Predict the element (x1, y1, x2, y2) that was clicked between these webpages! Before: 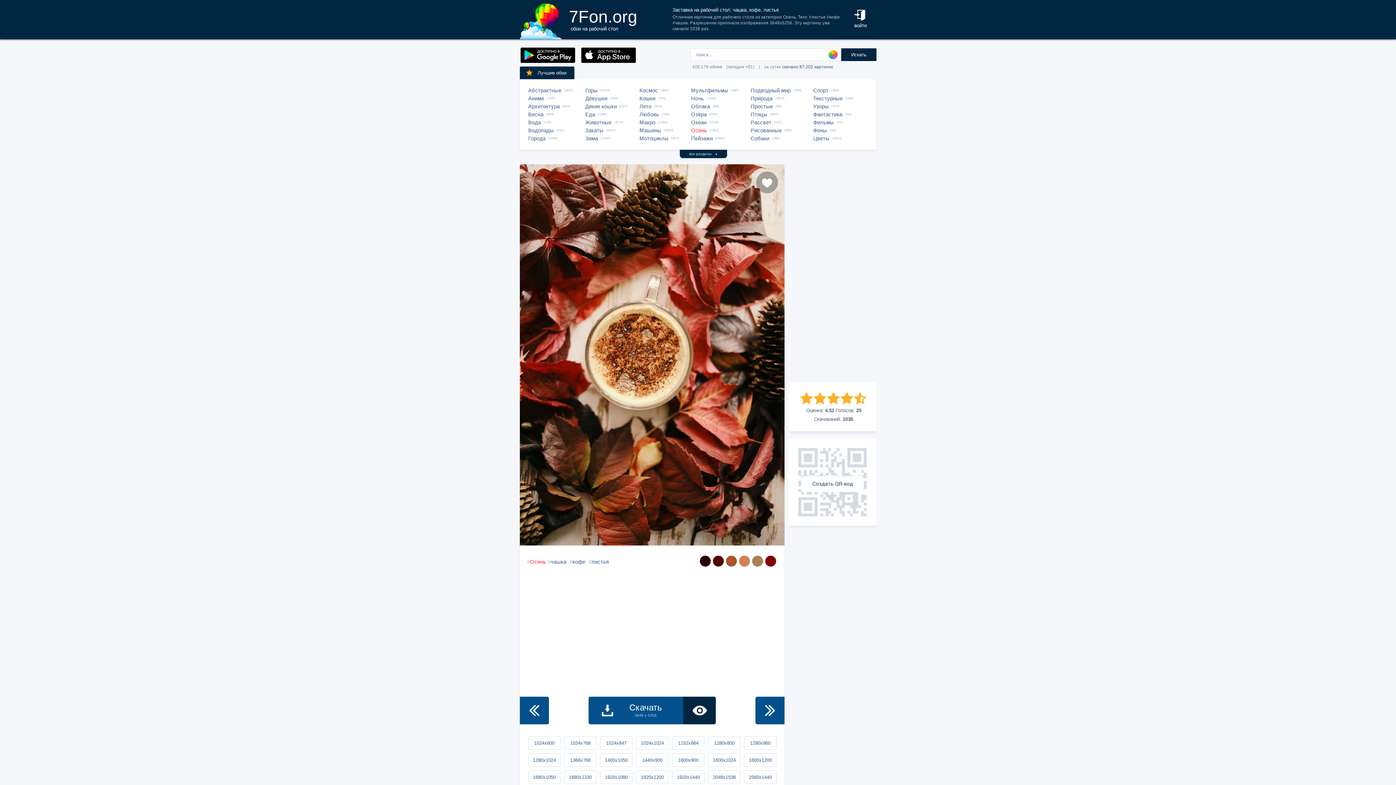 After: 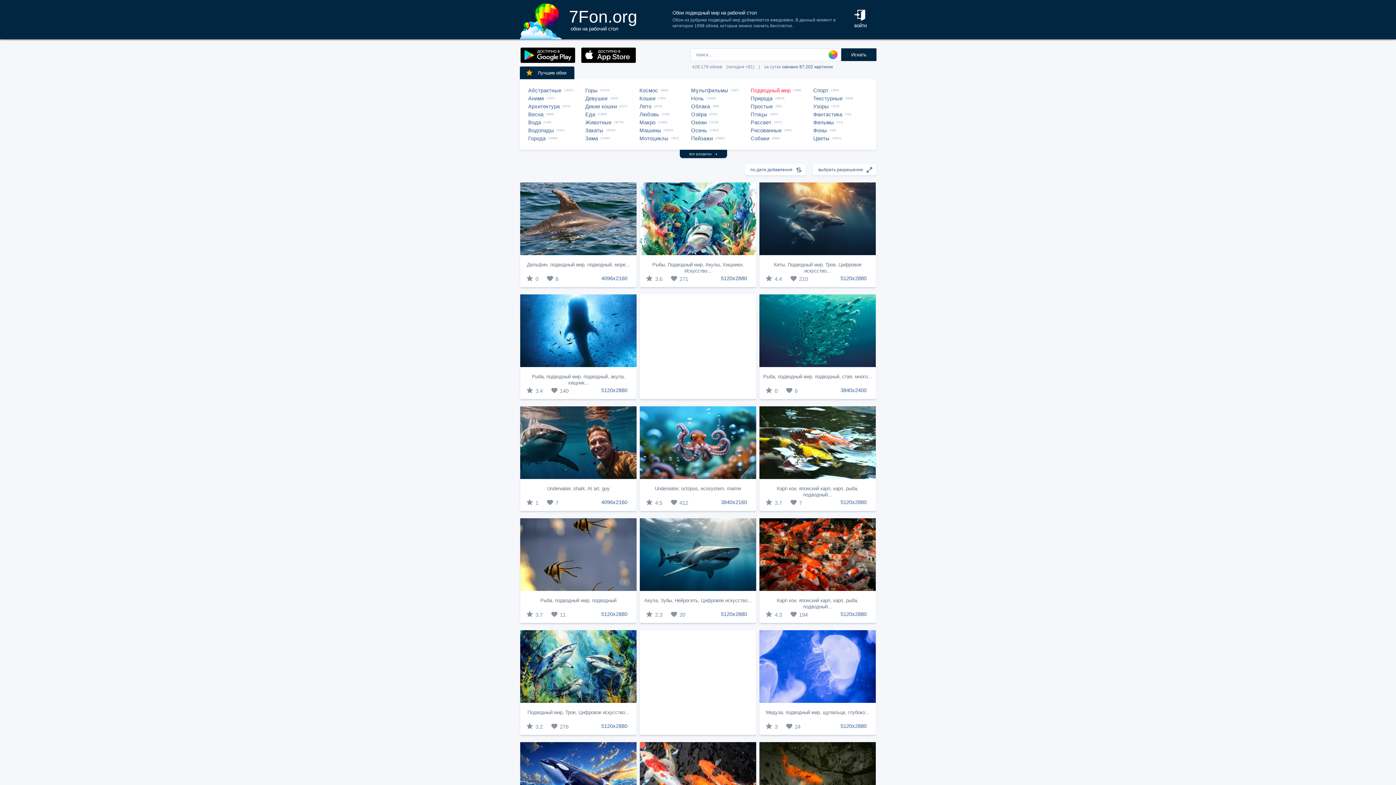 Action: label: Подводный мир bbox: (750, 86, 793, 94)